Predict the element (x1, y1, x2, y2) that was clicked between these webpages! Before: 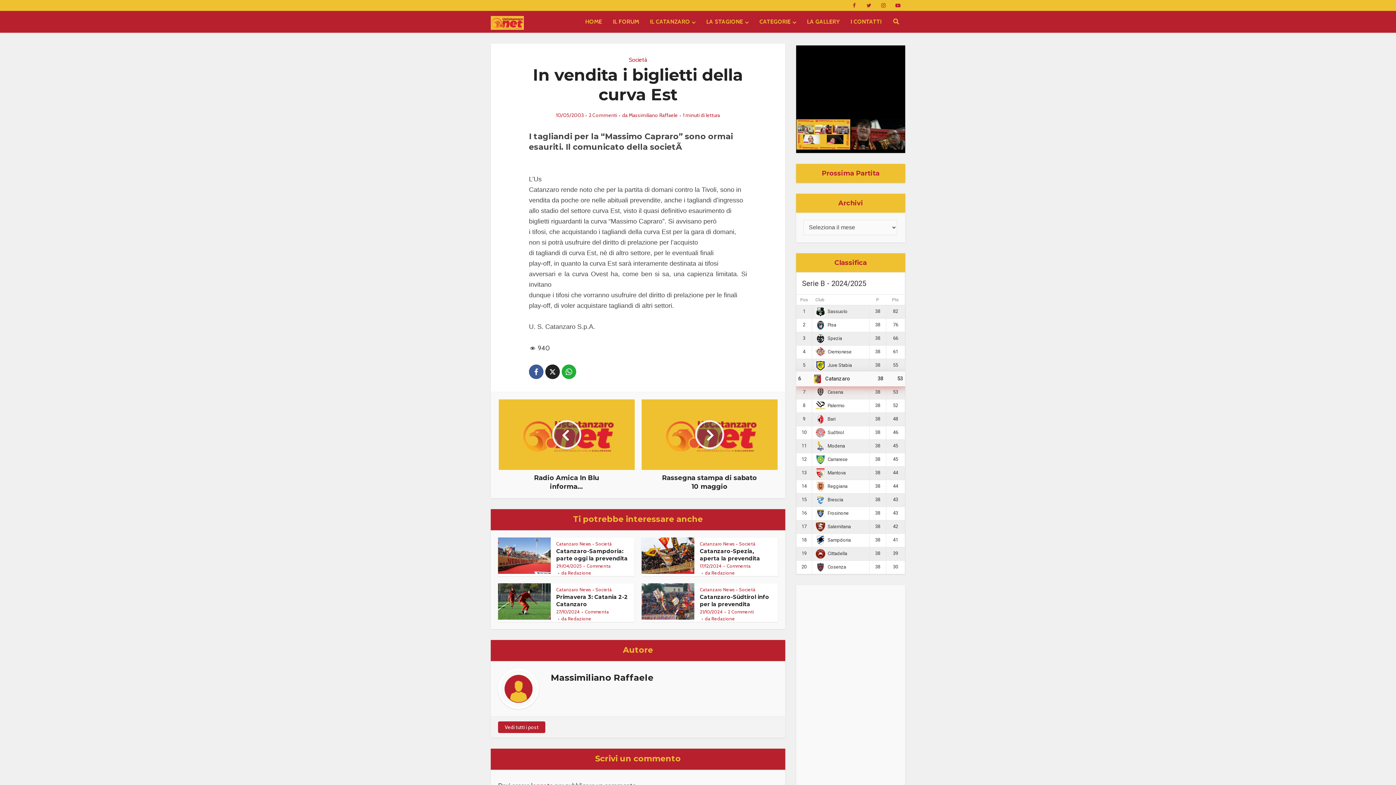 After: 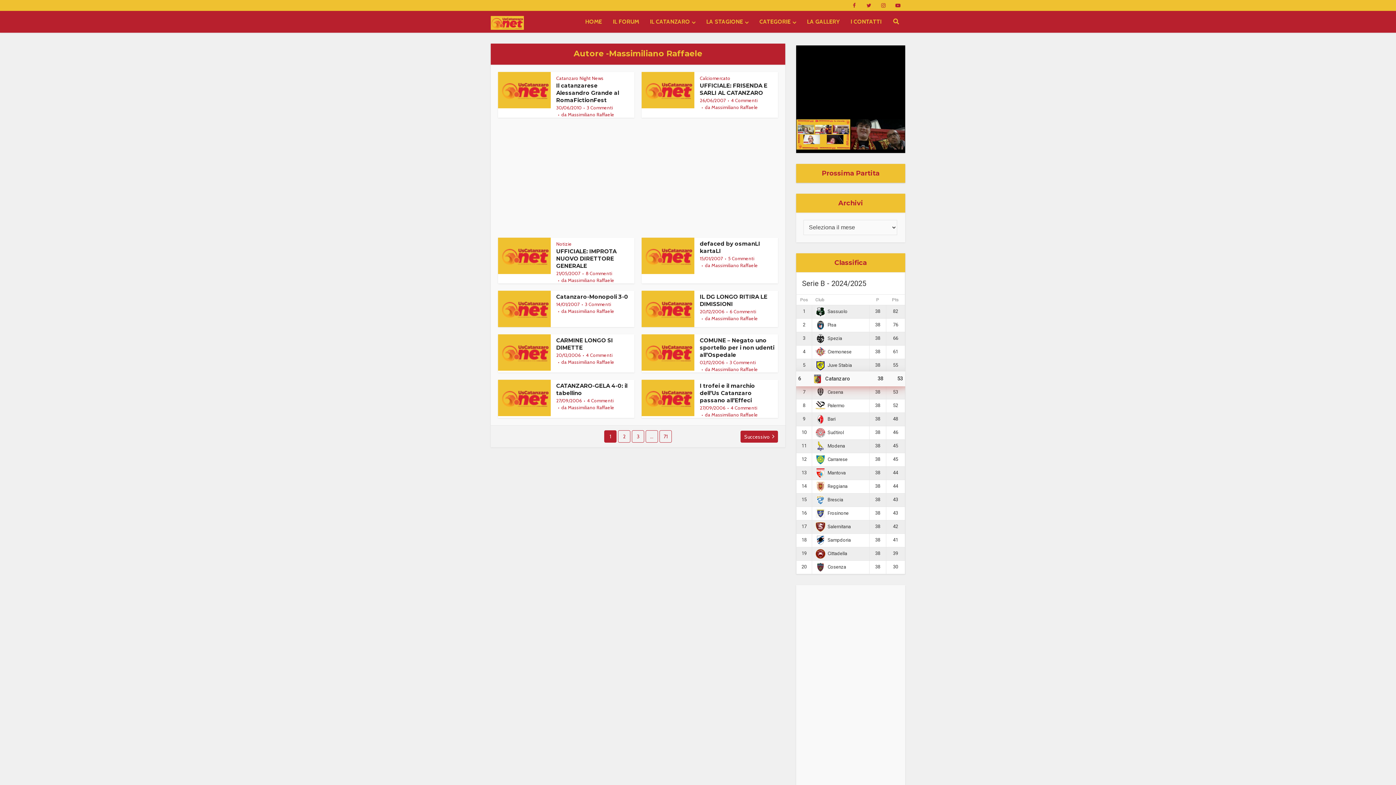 Action: bbox: (498, 721, 545, 733) label: Vedi tutti i post